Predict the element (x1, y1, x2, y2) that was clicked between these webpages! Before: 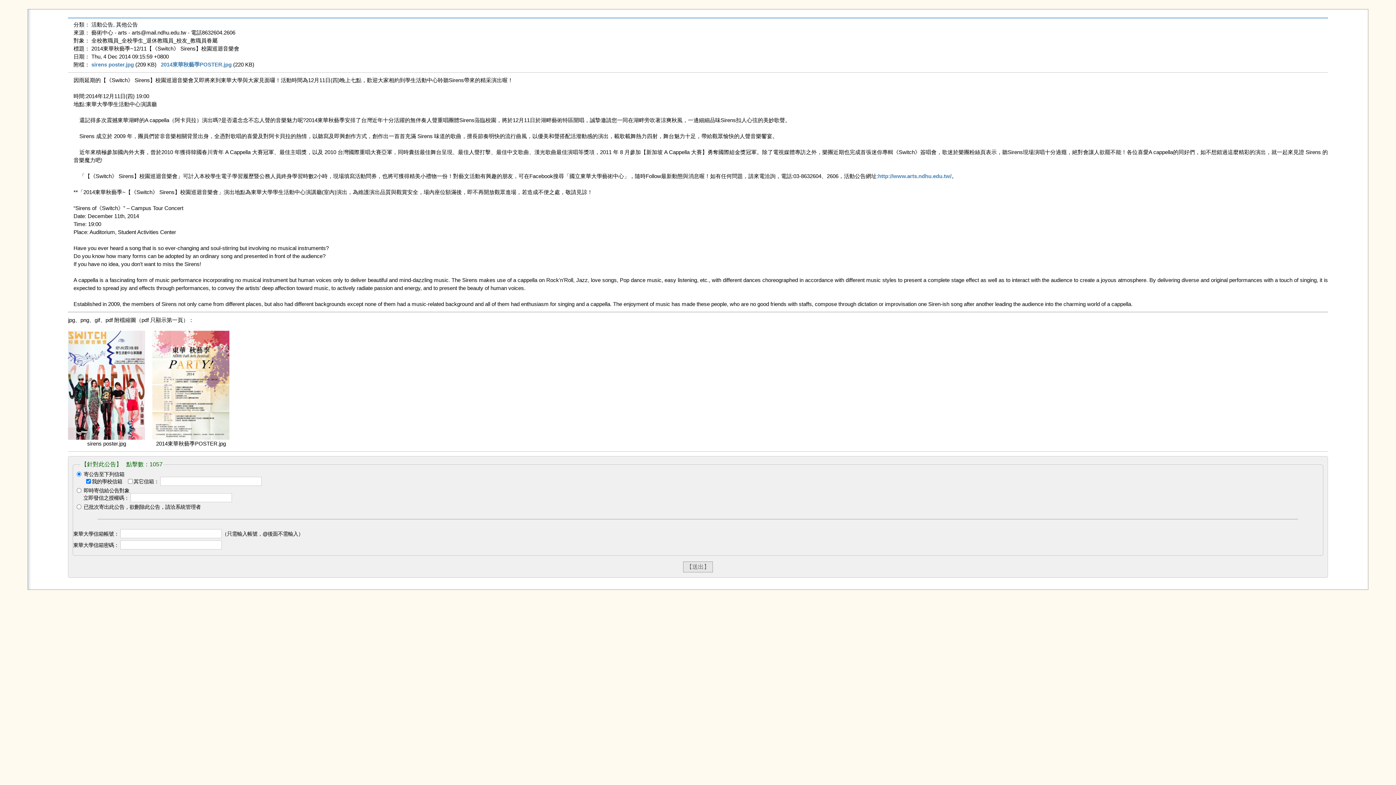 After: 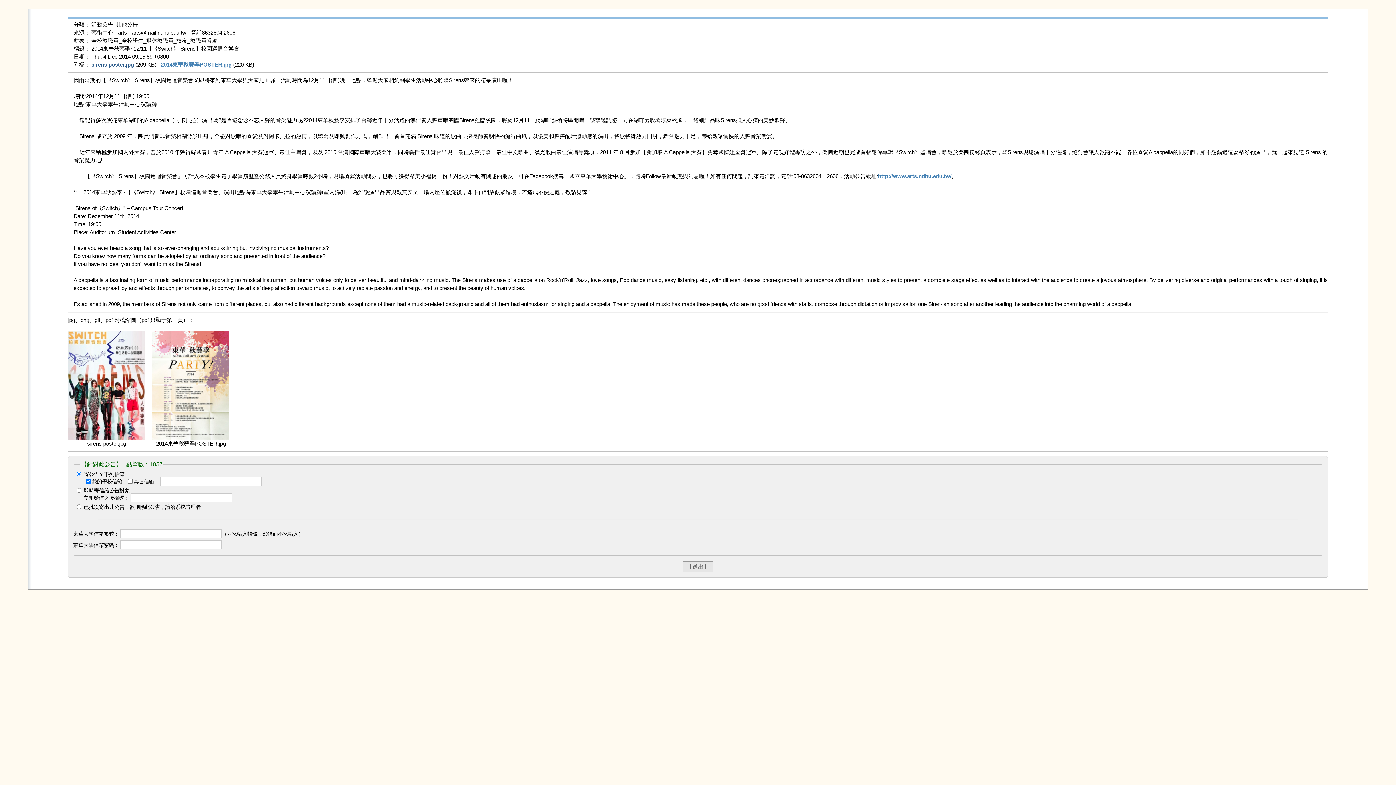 Action: label: sirens poster.jpg bbox: (91, 61, 133, 67)